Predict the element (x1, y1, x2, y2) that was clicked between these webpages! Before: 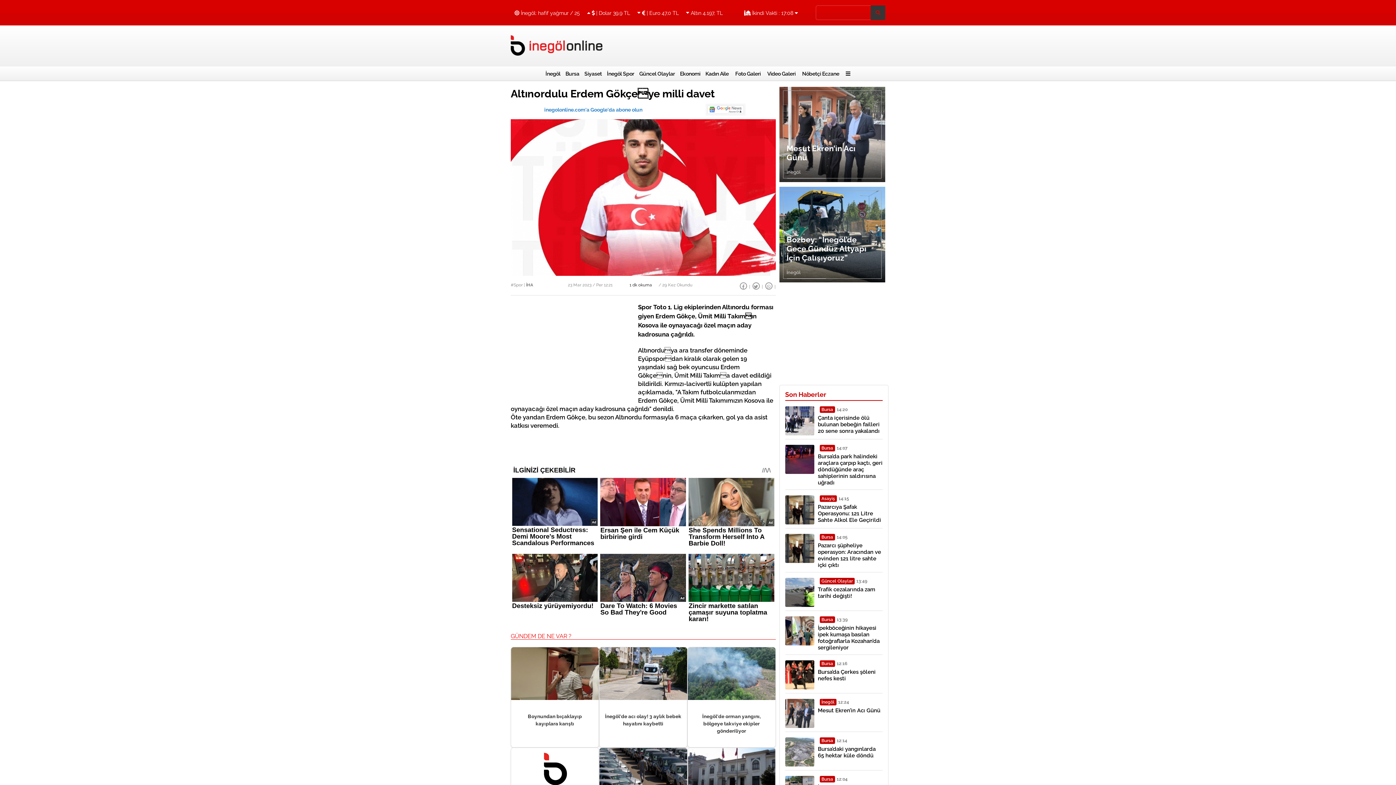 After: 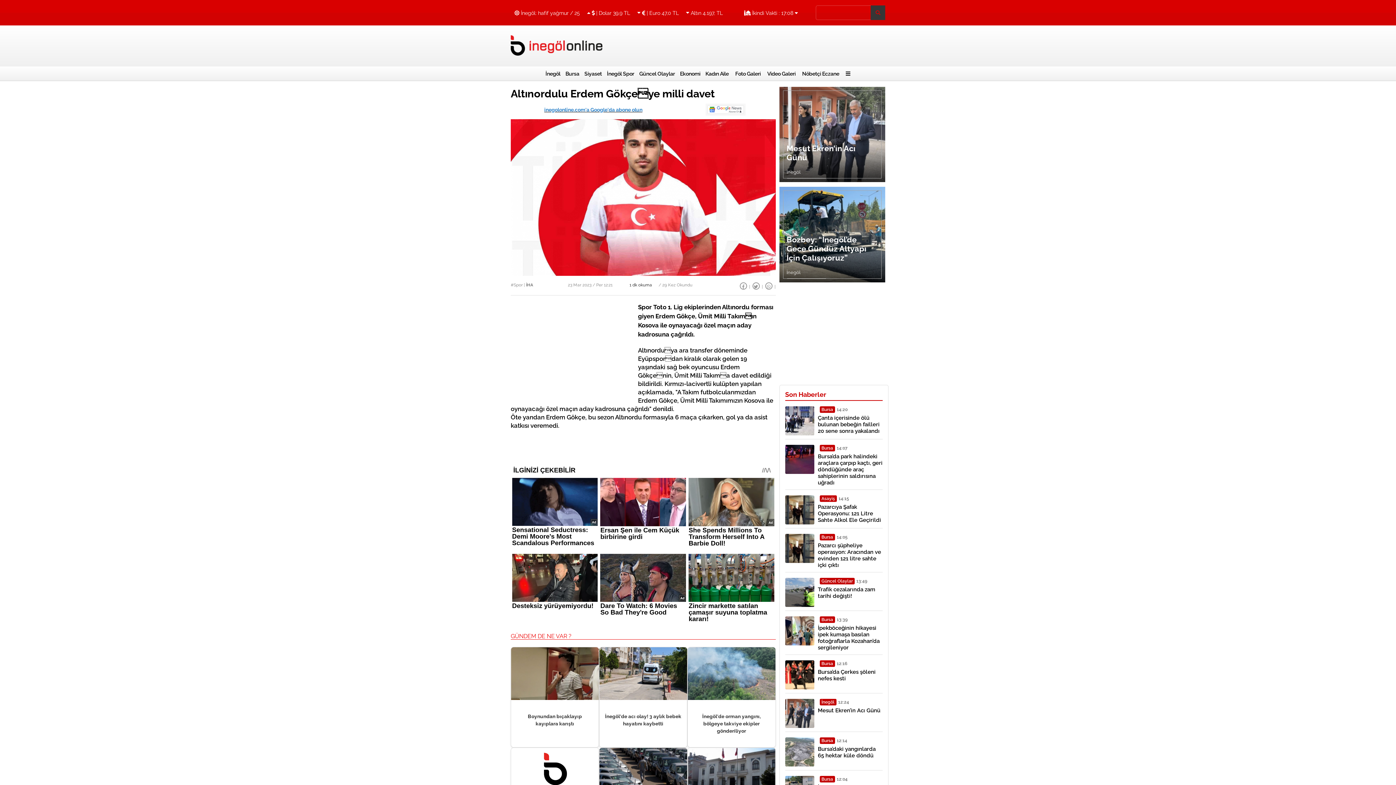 Action: label: inegolonline.com'a Google'da abone olun bbox: (510, 100, 775, 119)